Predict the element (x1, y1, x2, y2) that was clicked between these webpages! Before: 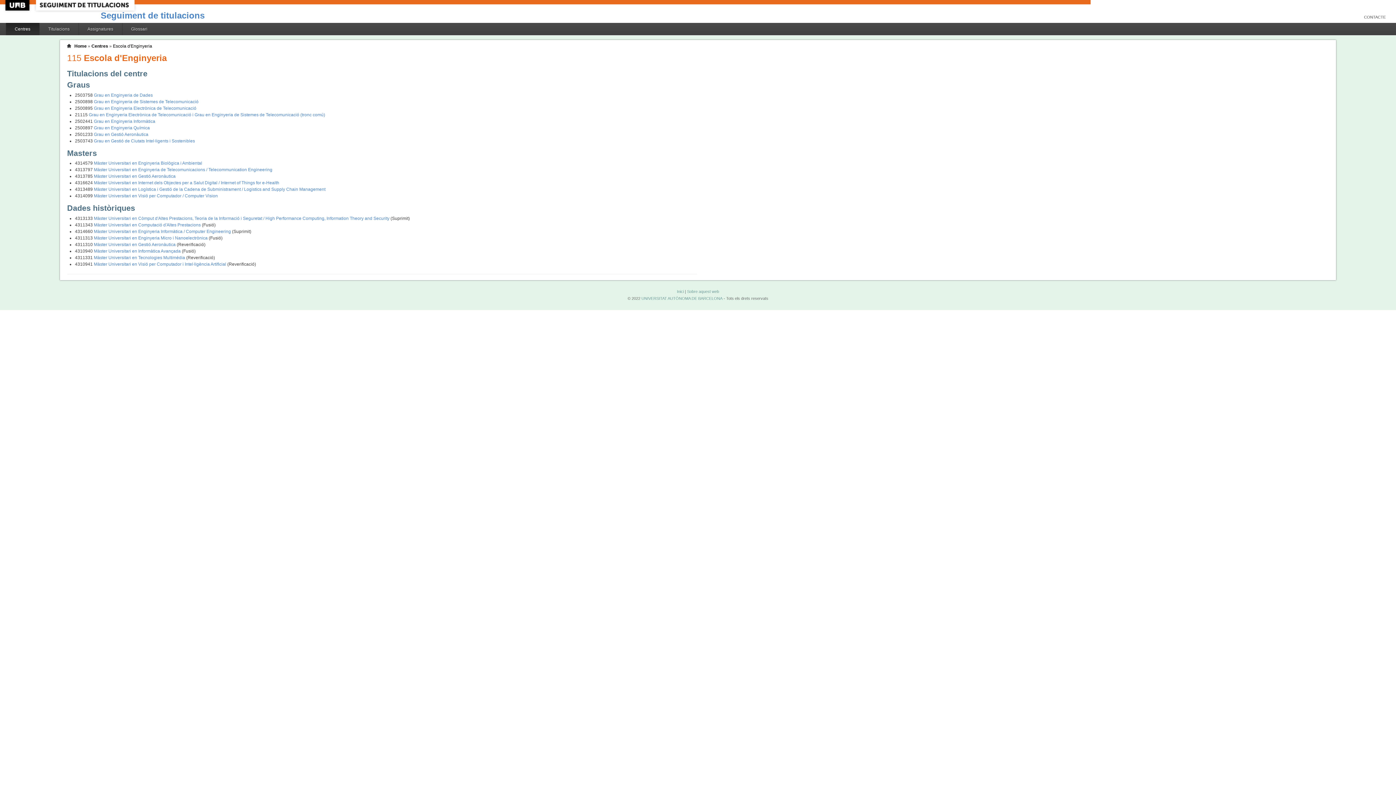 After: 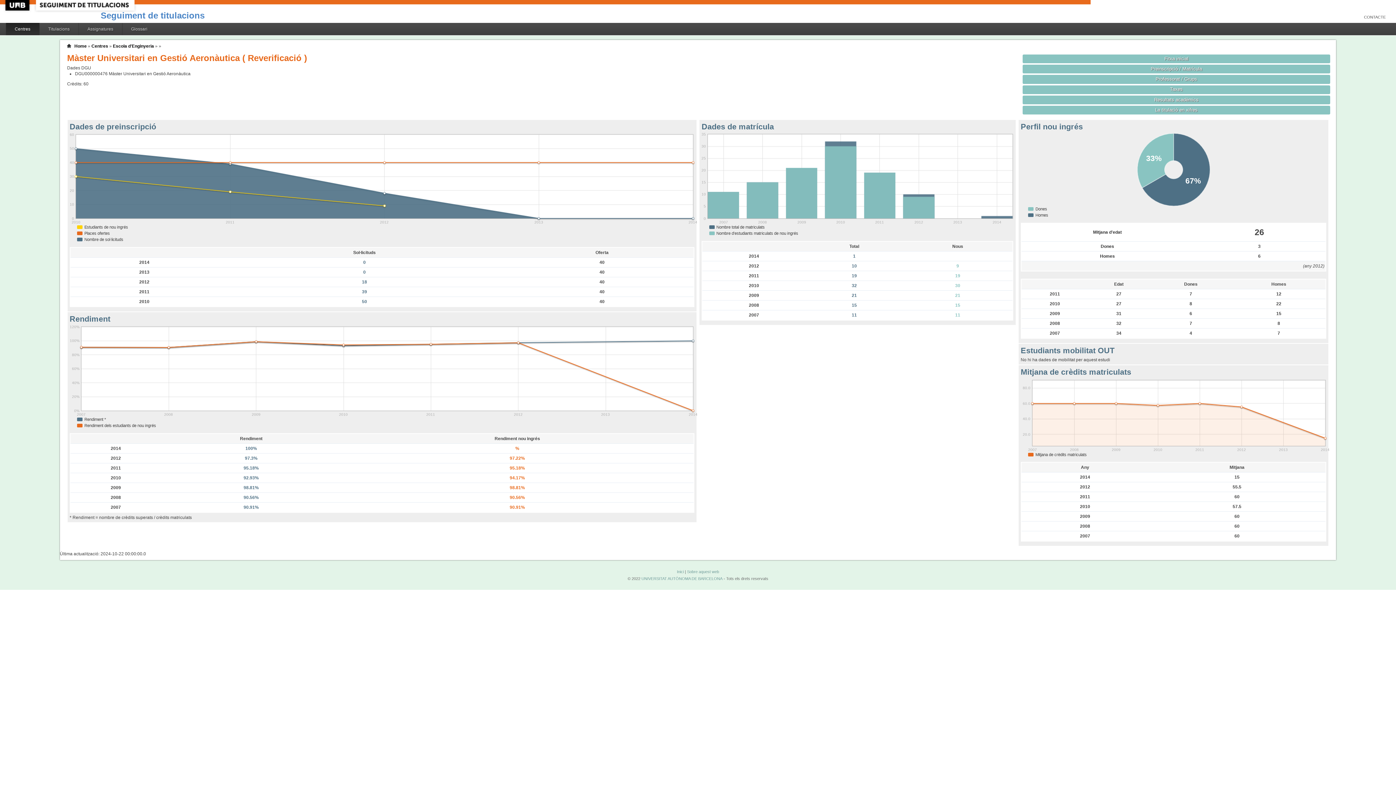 Action: bbox: (93, 242, 176, 247) label: Màster Universitari en Gestió Aeronàutica 